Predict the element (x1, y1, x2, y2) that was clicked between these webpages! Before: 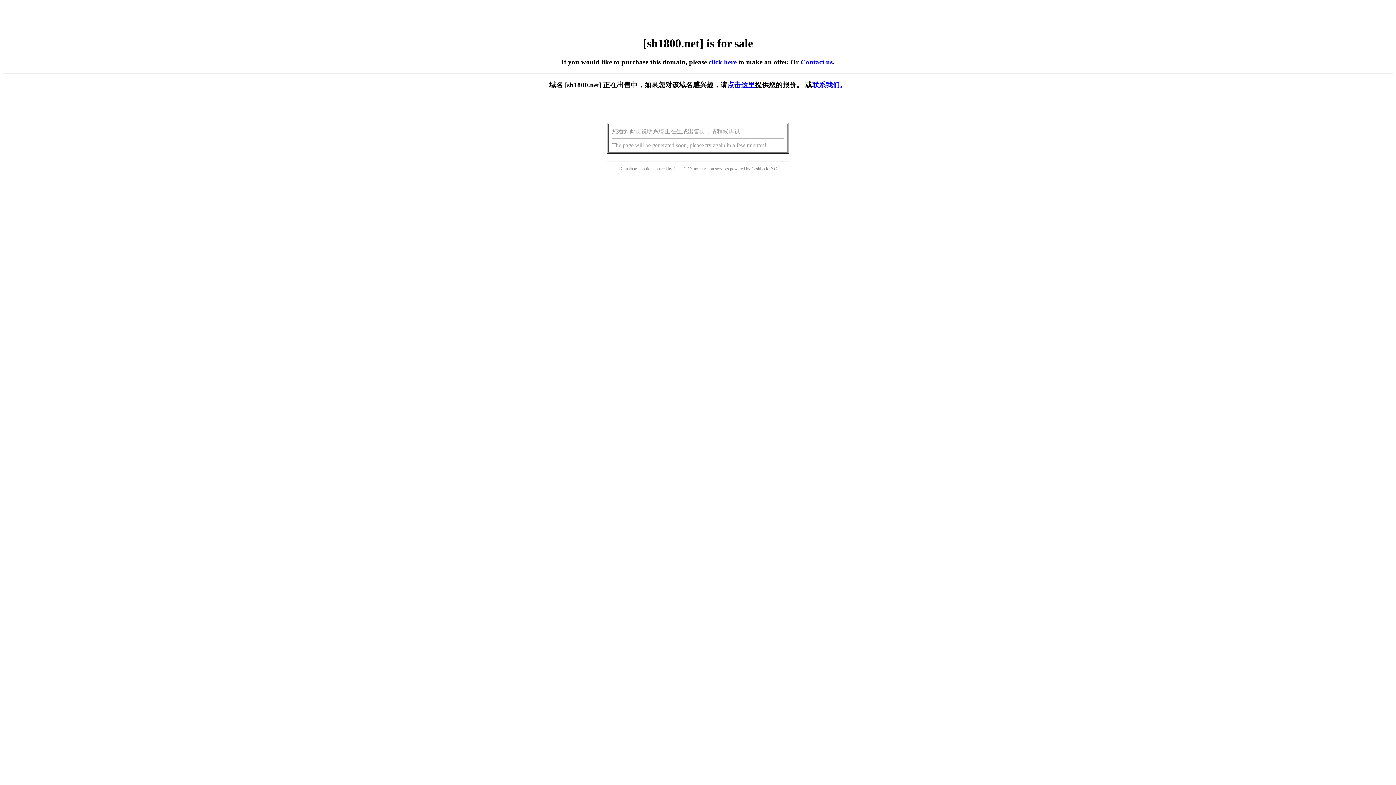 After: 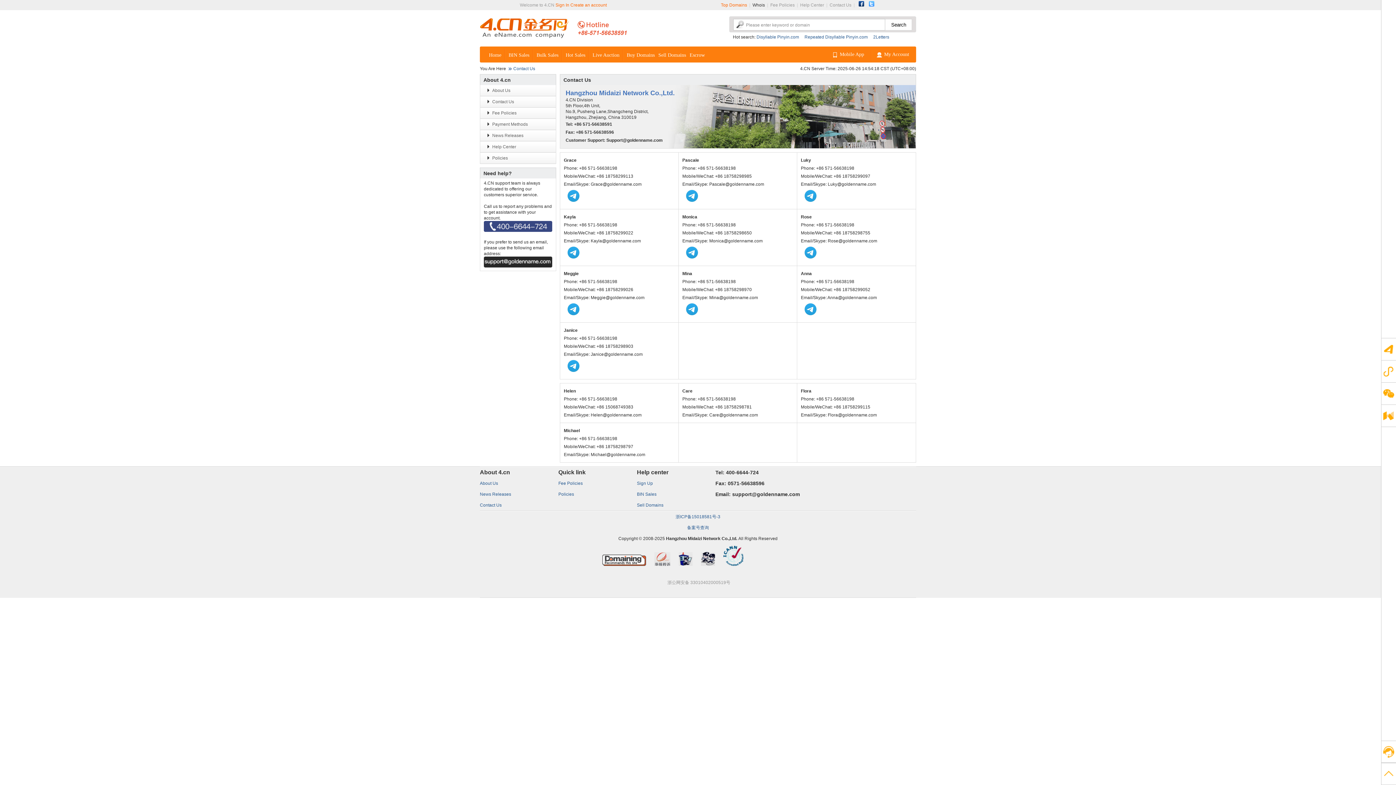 Action: bbox: (812, 81, 846, 88) label: 联系我们。